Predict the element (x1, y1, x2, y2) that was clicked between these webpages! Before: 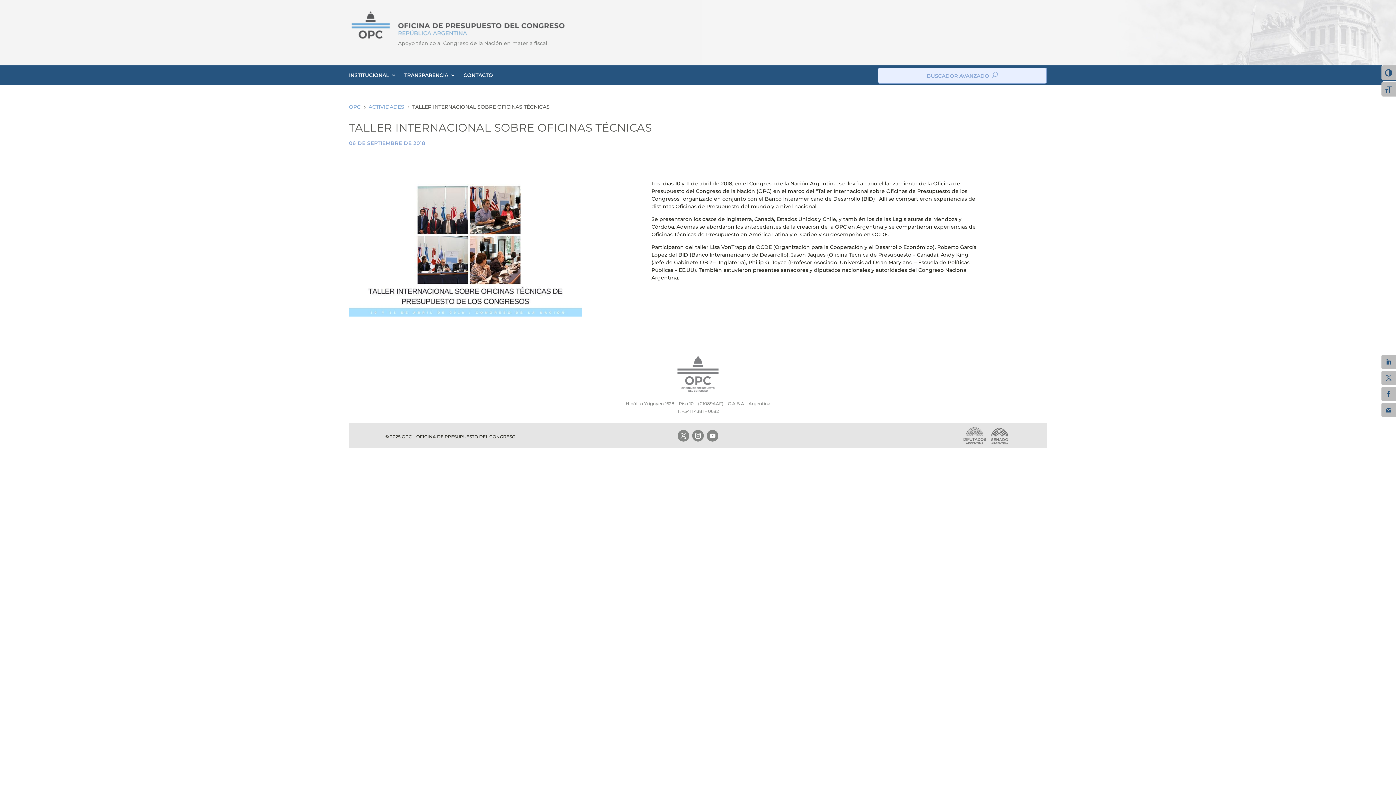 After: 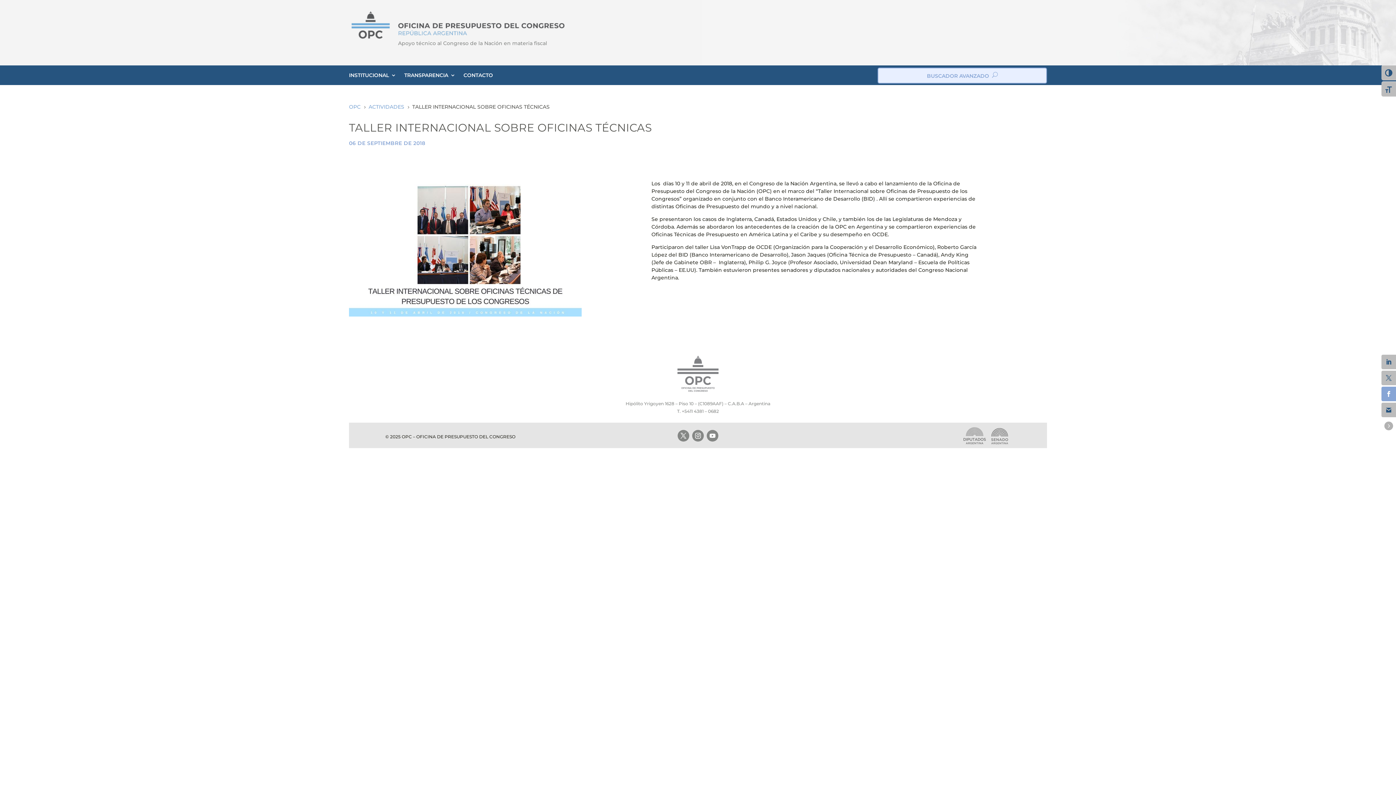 Action: bbox: (1381, 386, 1396, 401)